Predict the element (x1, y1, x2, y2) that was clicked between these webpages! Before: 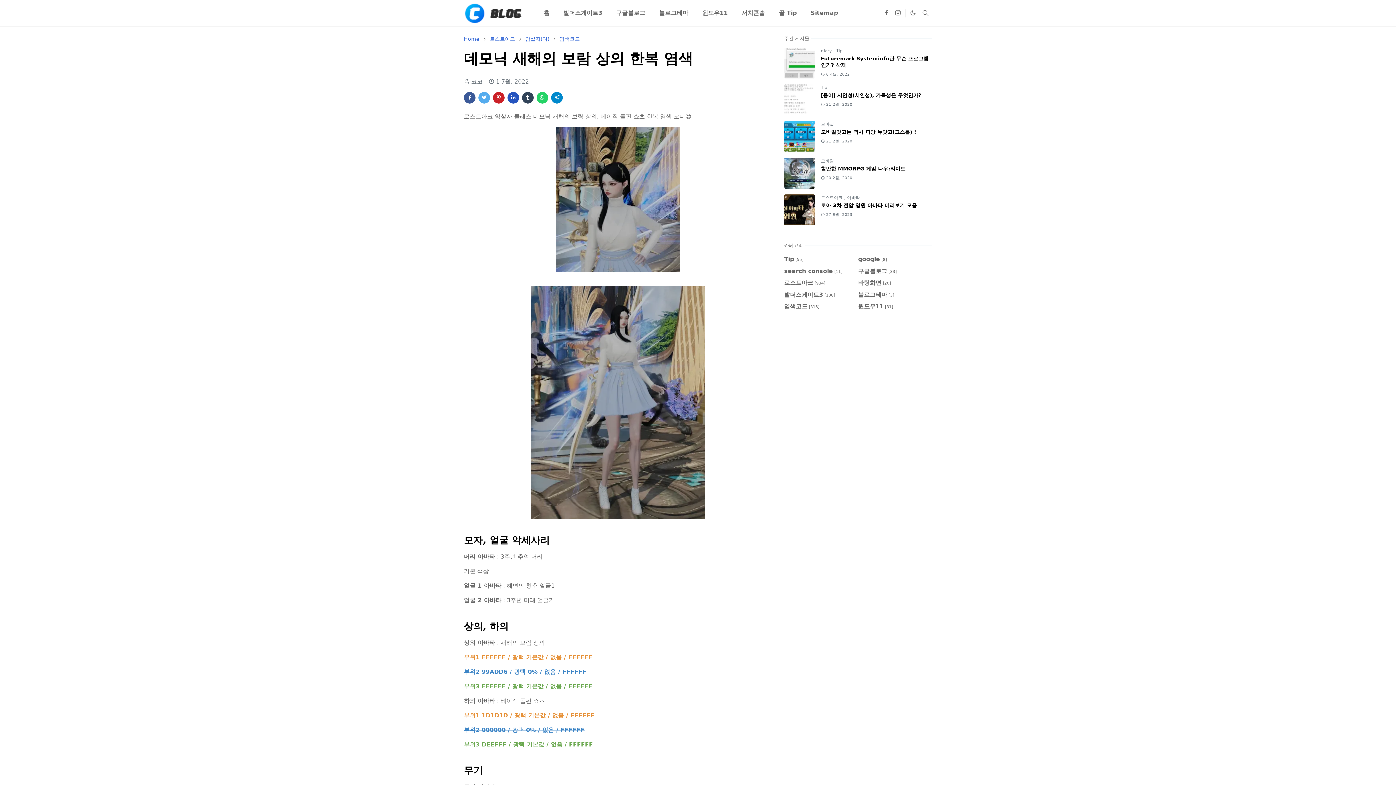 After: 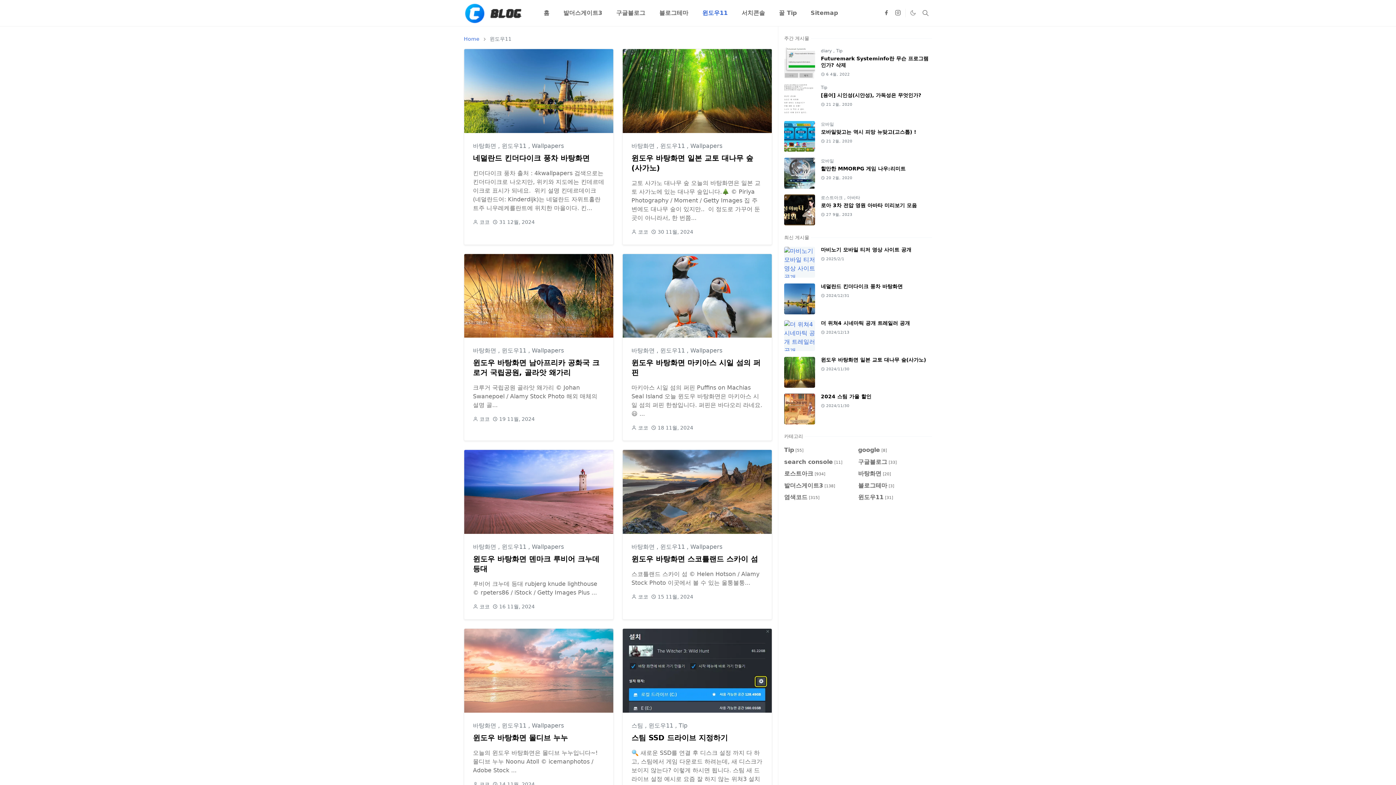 Action: bbox: (695, 0, 734, 26) label: 윈도우11